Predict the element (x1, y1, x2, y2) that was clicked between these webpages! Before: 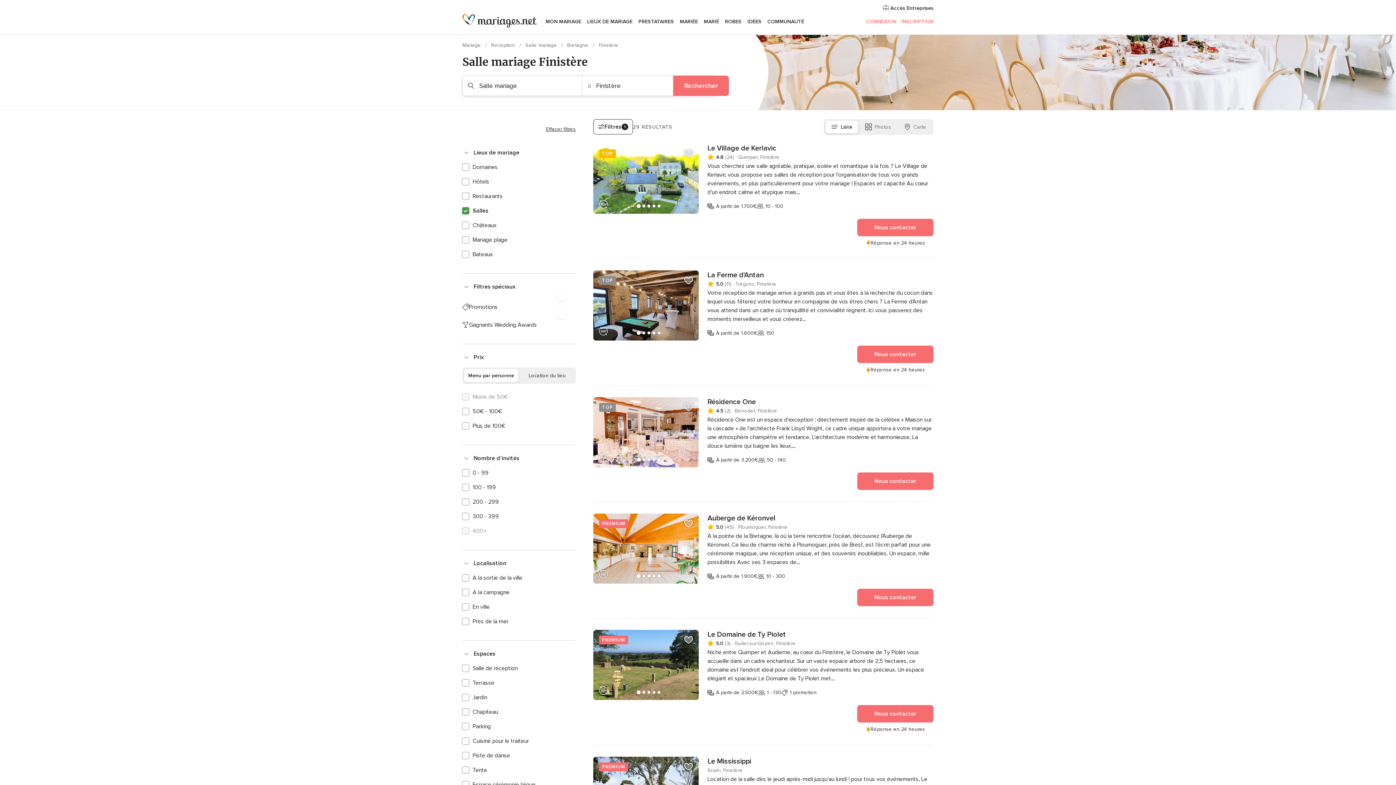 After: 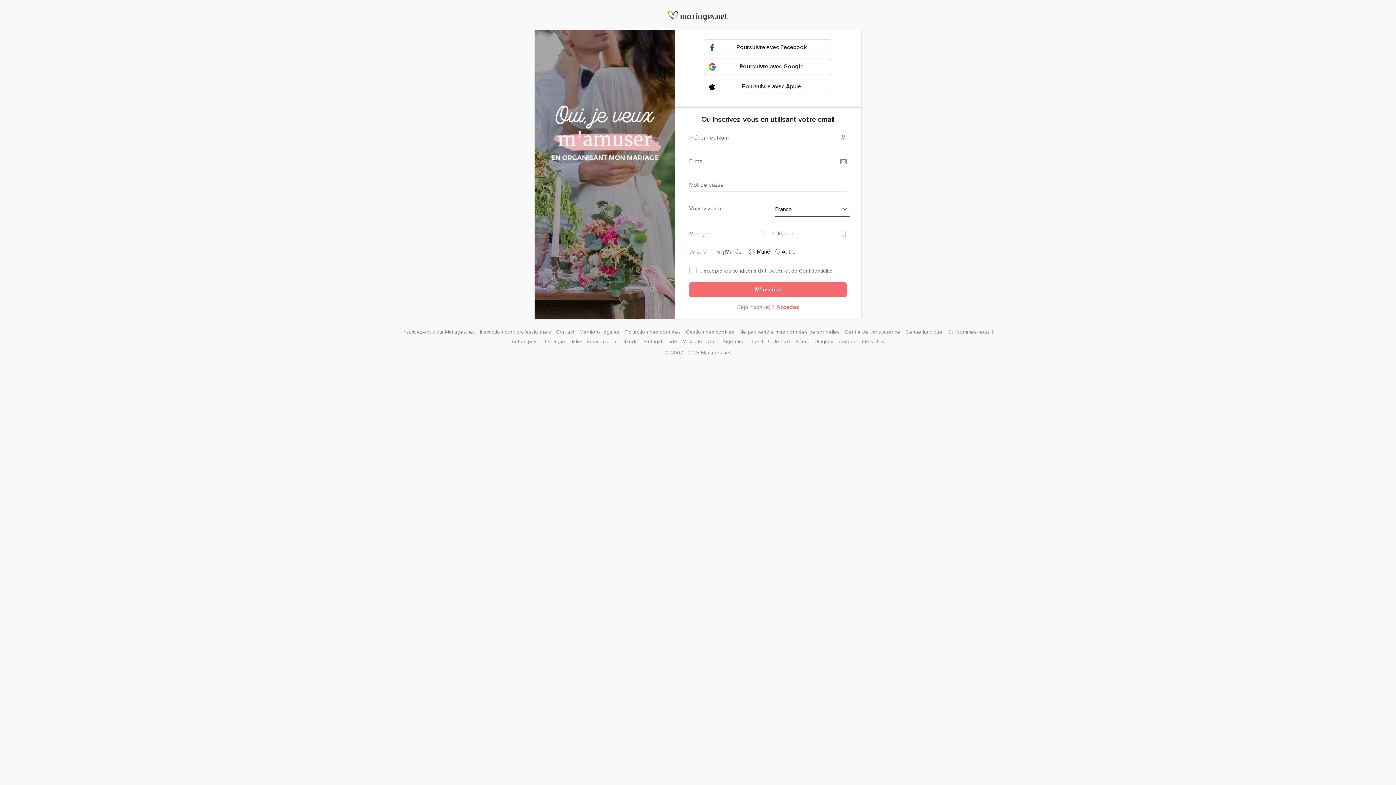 Action: label: INSCRIPTION bbox: (901, 18, 933, 24)